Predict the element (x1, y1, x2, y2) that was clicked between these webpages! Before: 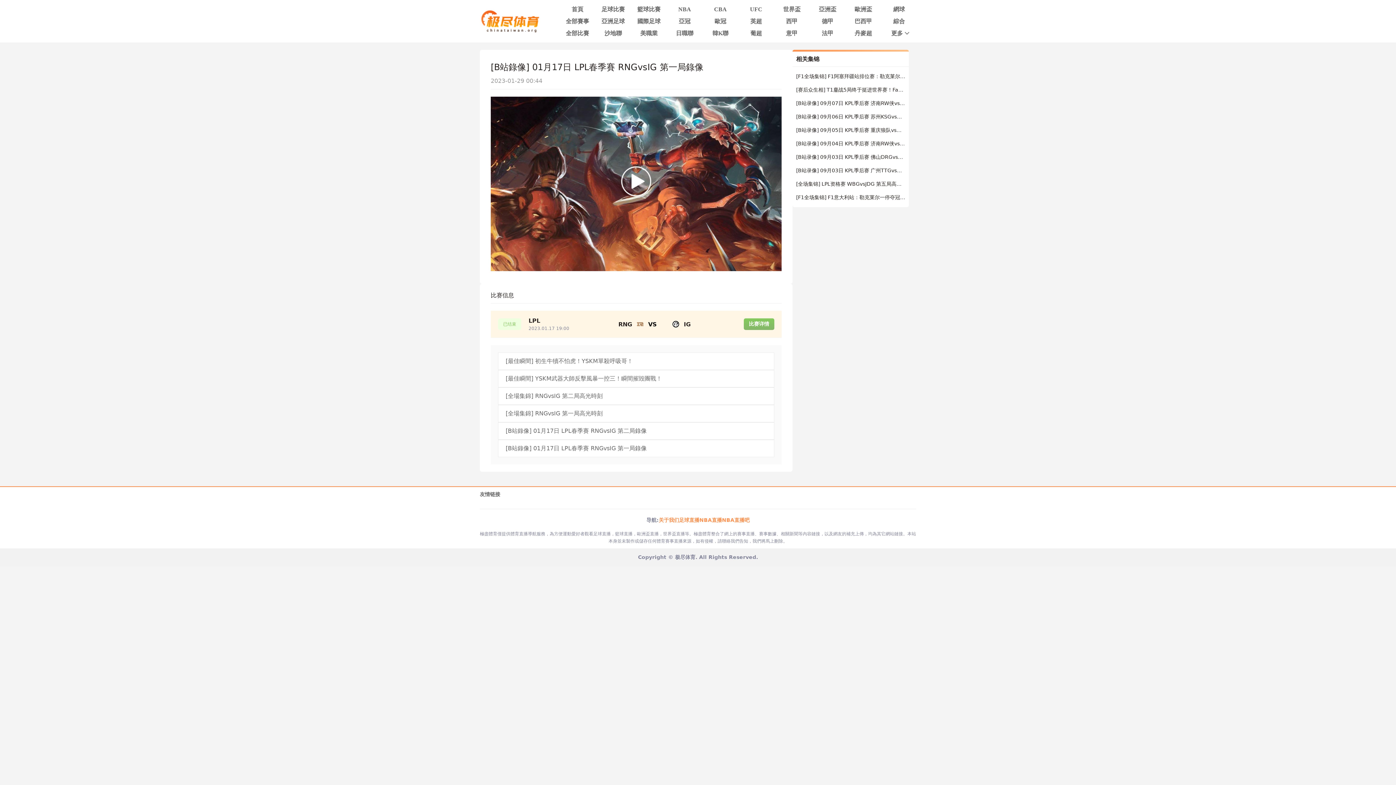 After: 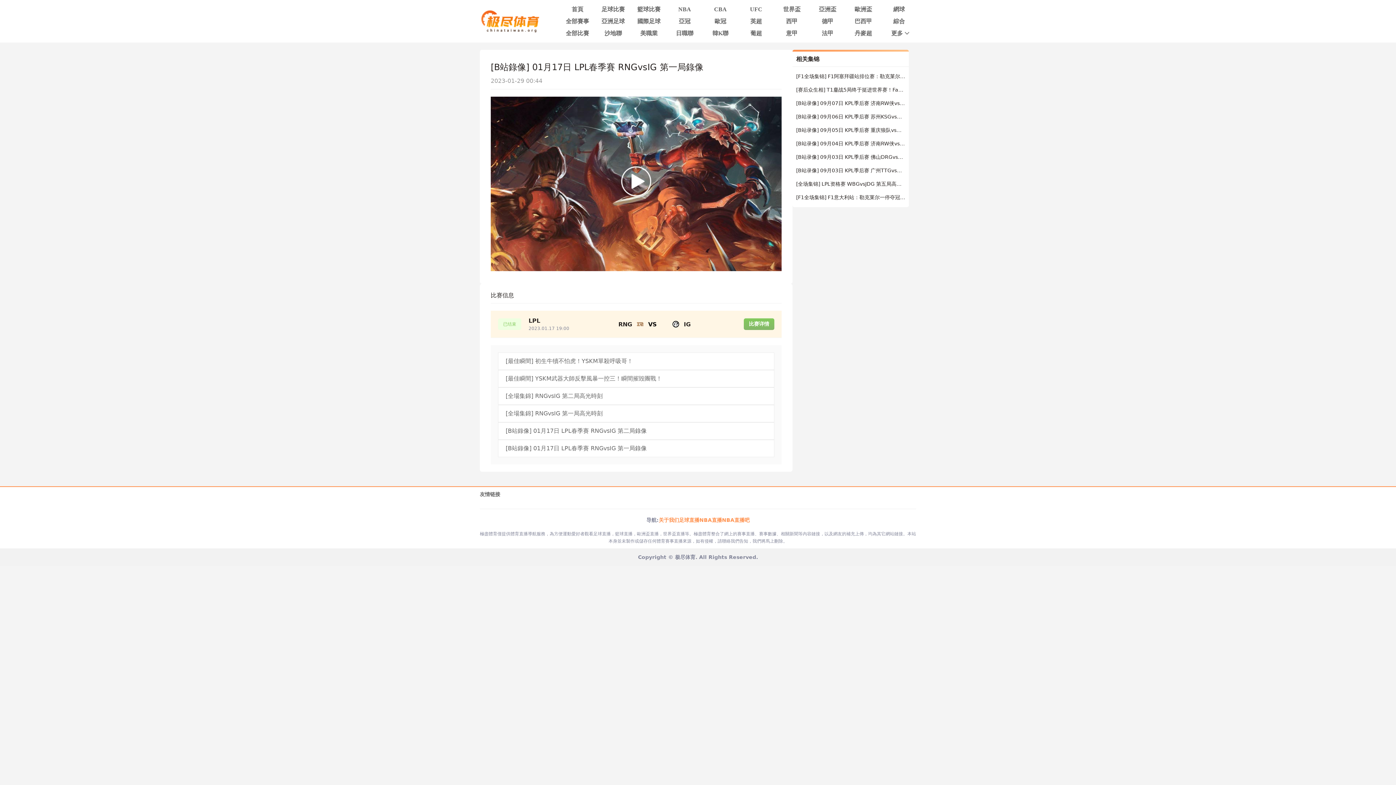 Action: label: [B站錄像] 01月17日 LPL春季賽 RNGvsIG 第一局錄像 bbox: (498, 440, 774, 457)